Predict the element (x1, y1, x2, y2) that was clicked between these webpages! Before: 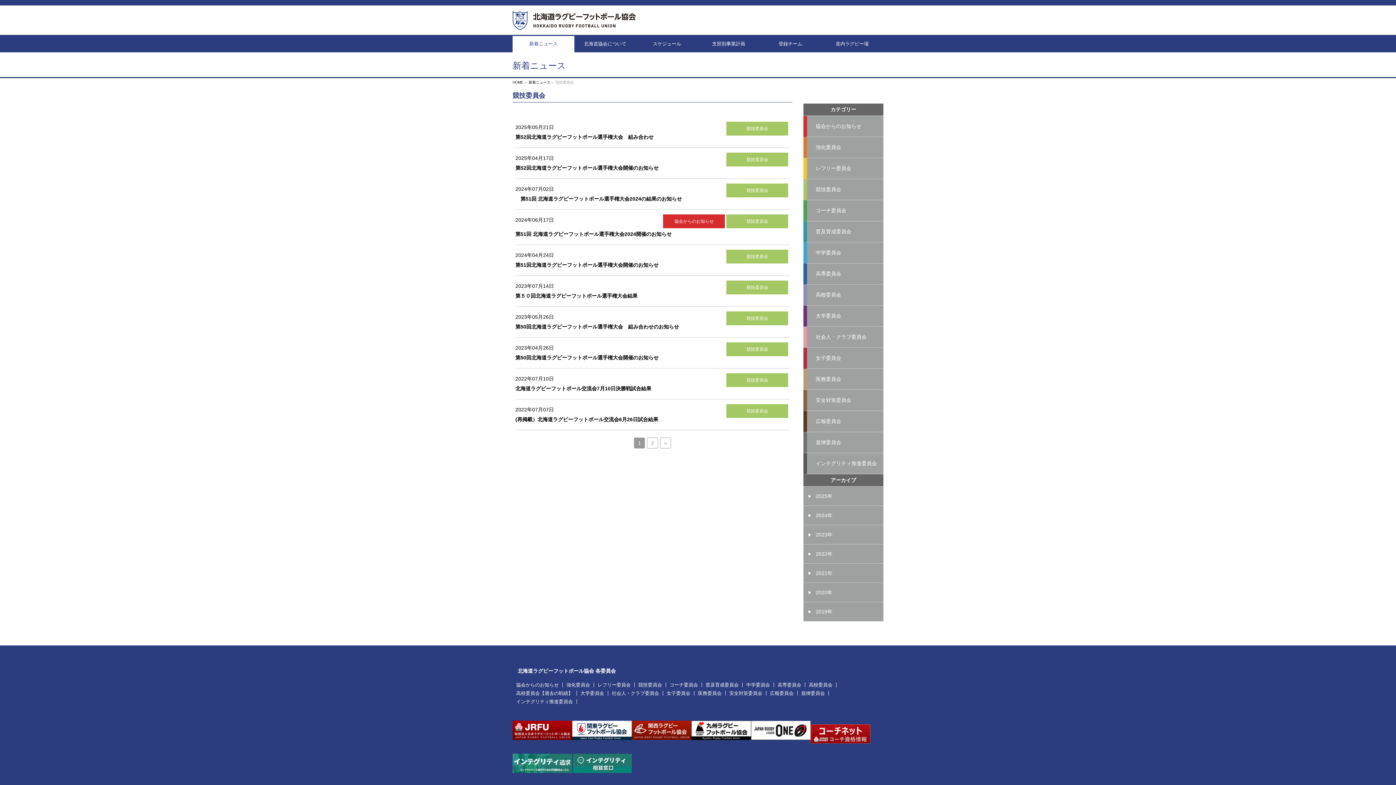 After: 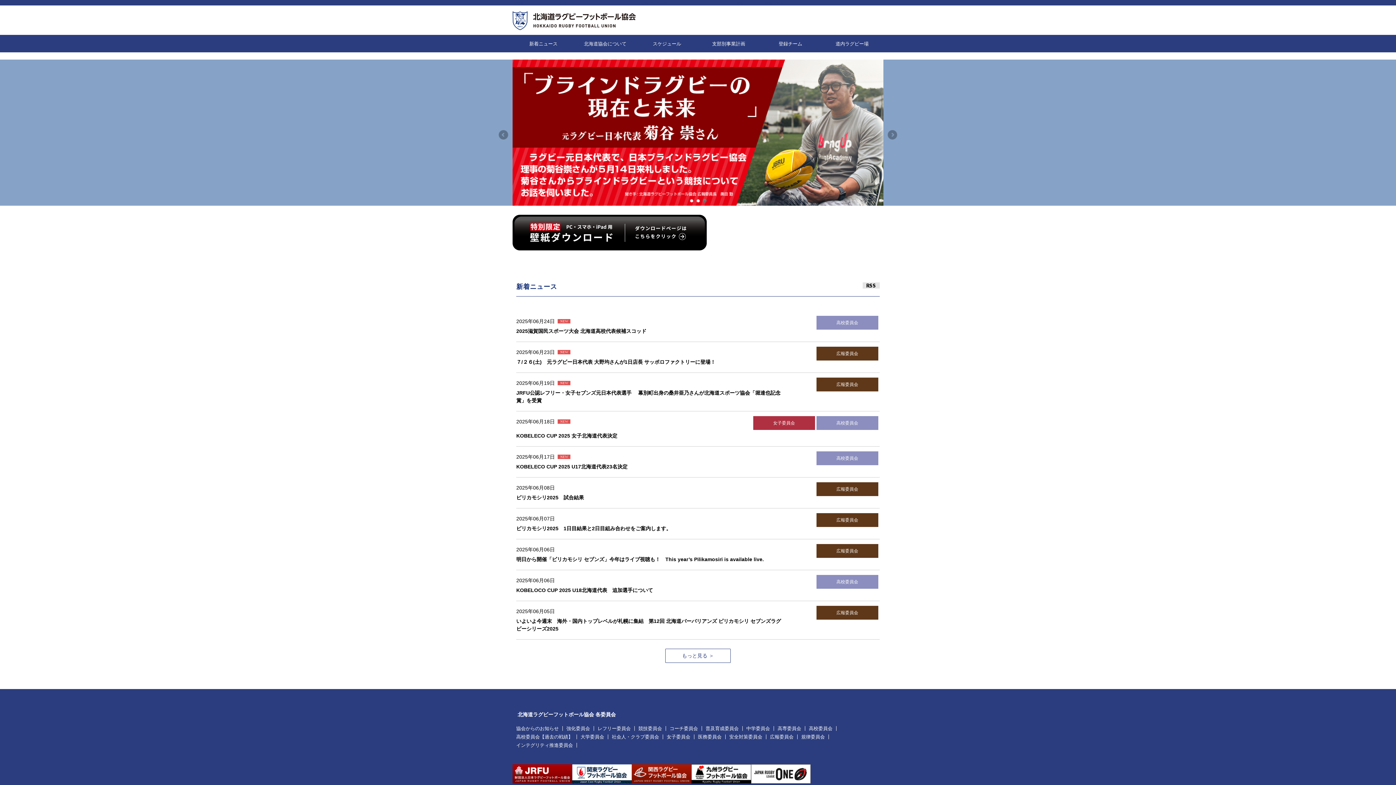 Action: bbox: (512, 21, 636, 31)